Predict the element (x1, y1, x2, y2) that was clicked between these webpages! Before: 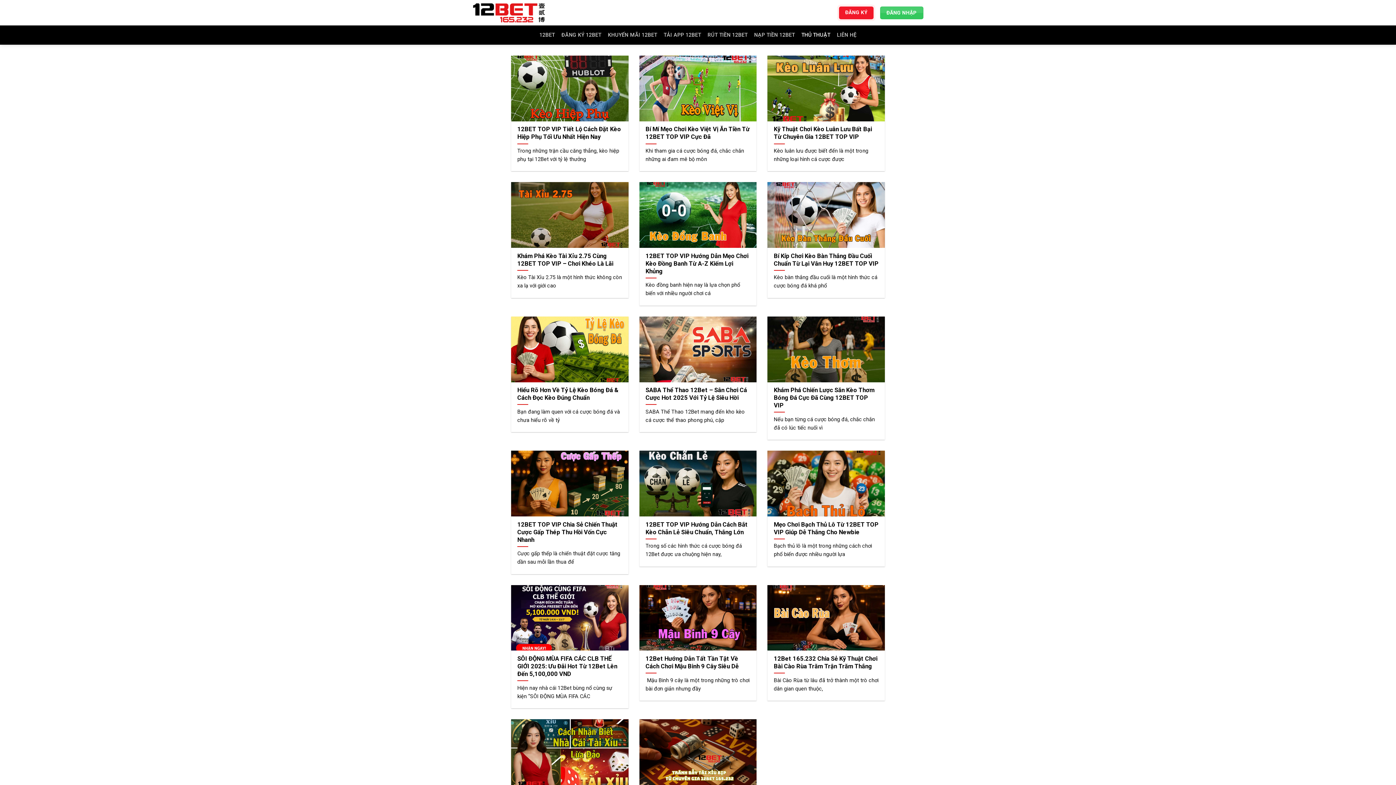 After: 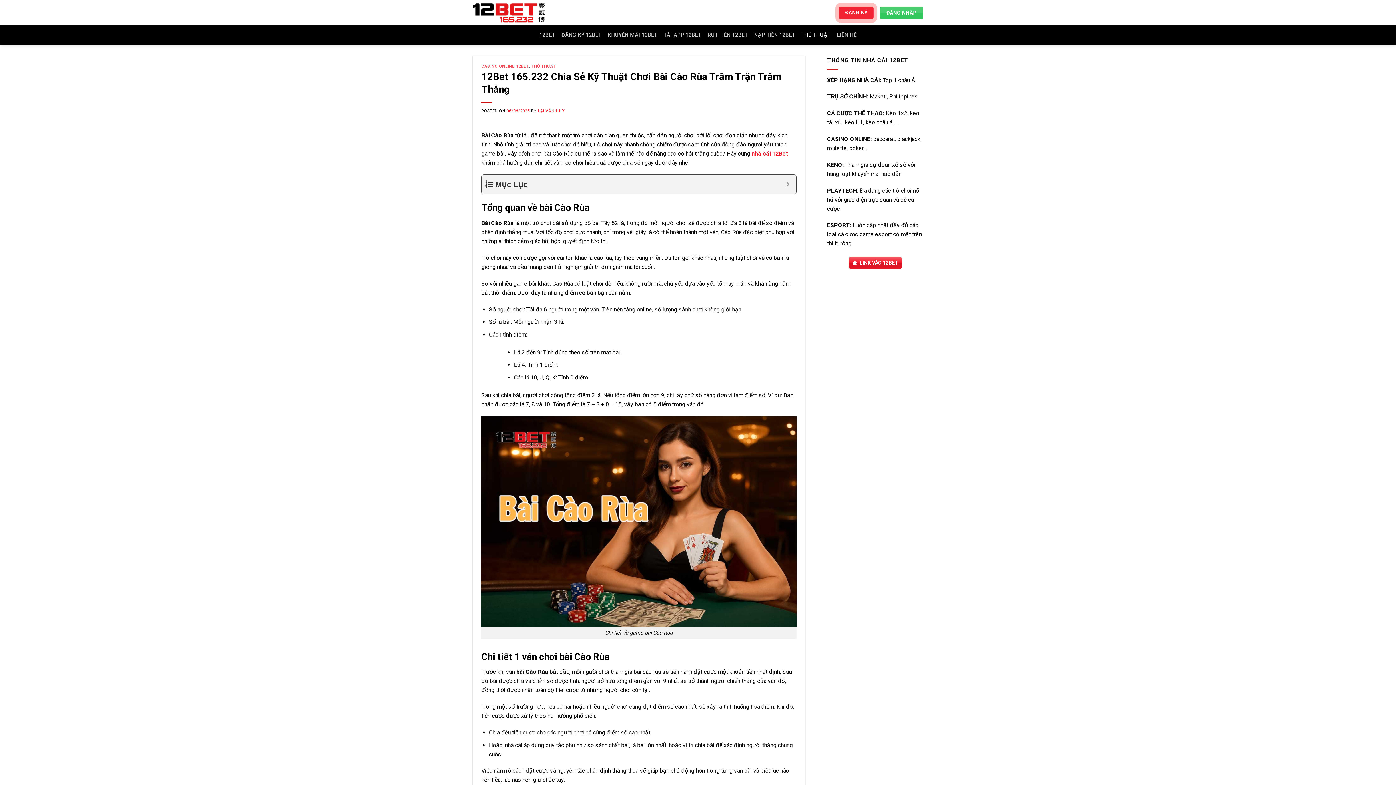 Action: label: 12Bet 165.232 Chia Sẻ Kỹ Thuật Chơi Bài Cào Rùa Trăm Trận Trăm Thắng

Bài Cào Rùa từ lâu đã trở thành một trò chơi dân gian quen thuộc, bbox: (767, 585, 885, 701)